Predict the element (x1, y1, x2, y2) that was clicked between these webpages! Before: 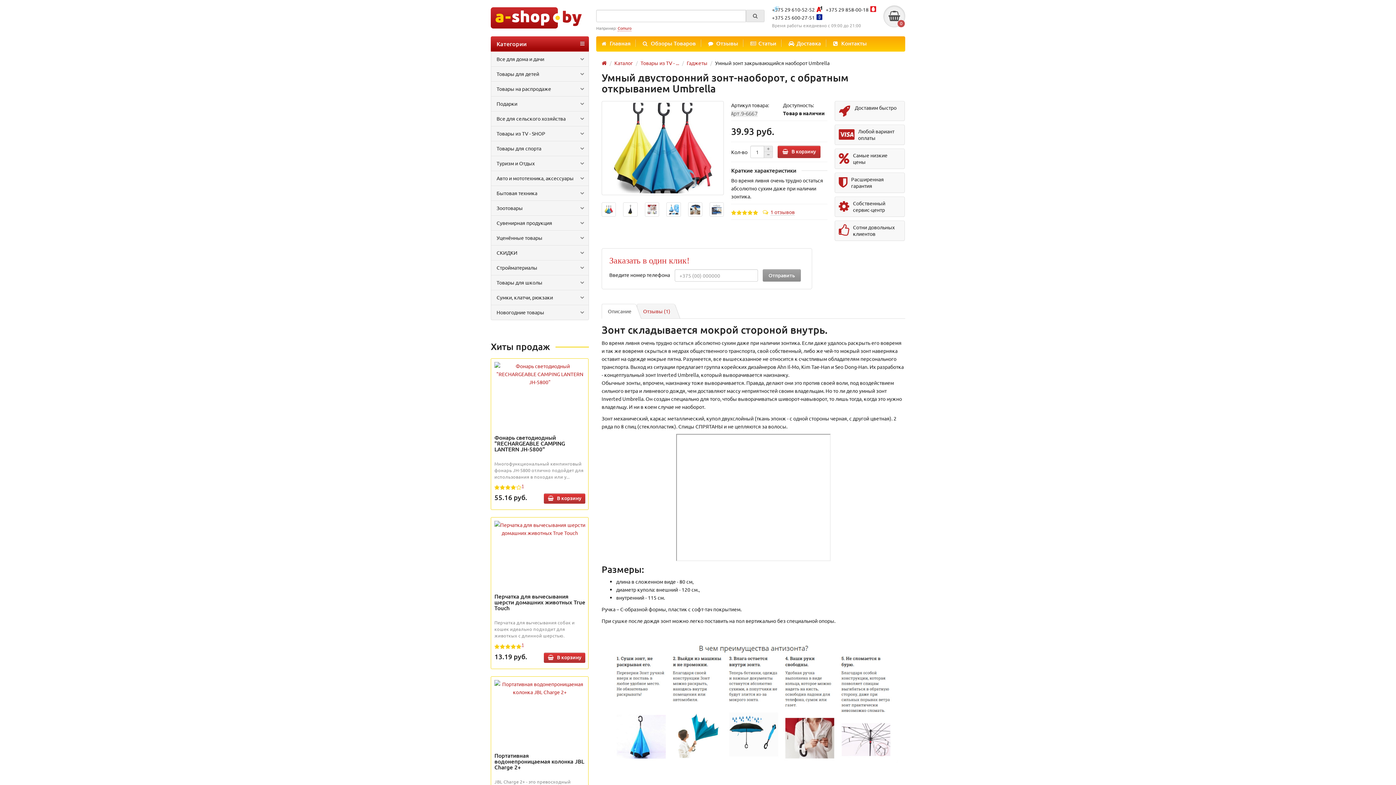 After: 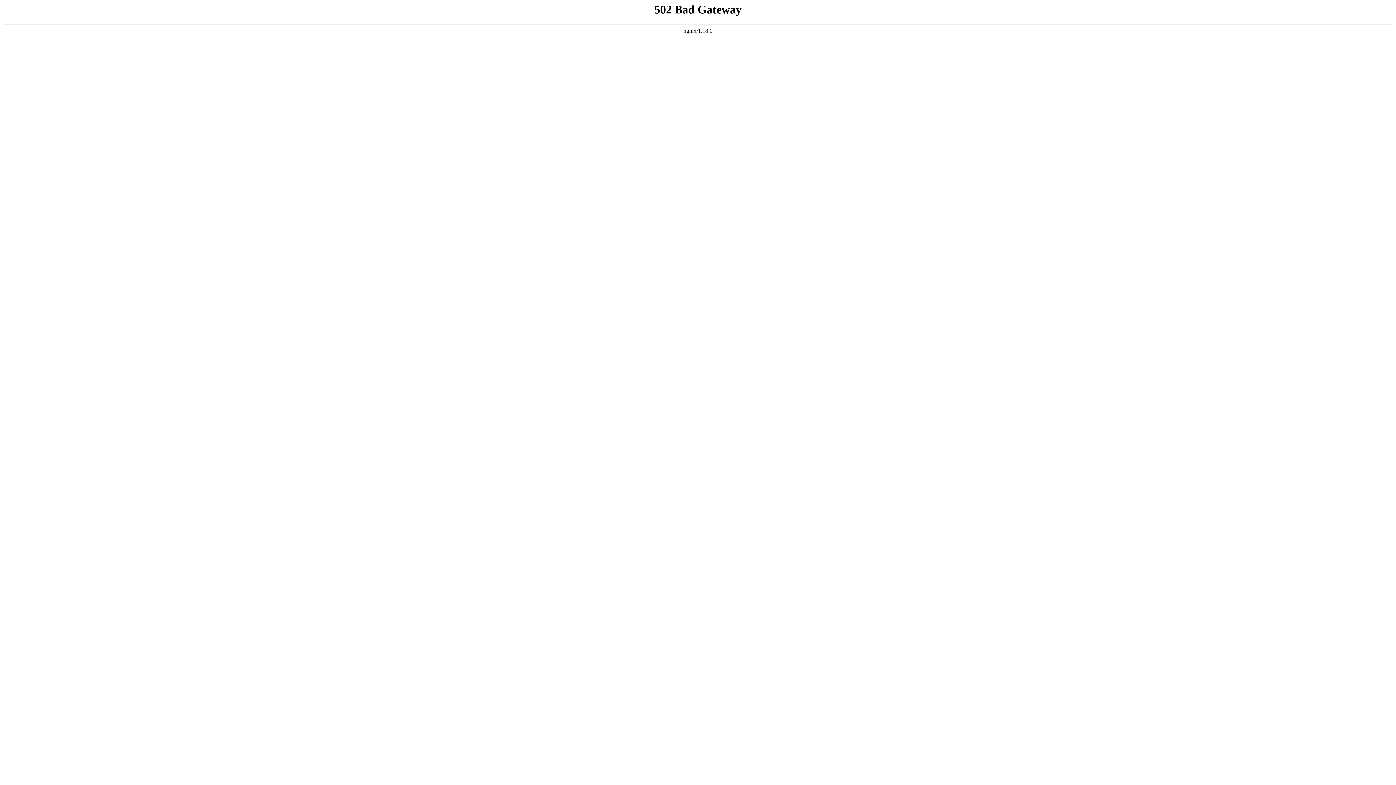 Action: bbox: (491, 290, 588, 305) label: Сумки, клатчи, рюкзаки